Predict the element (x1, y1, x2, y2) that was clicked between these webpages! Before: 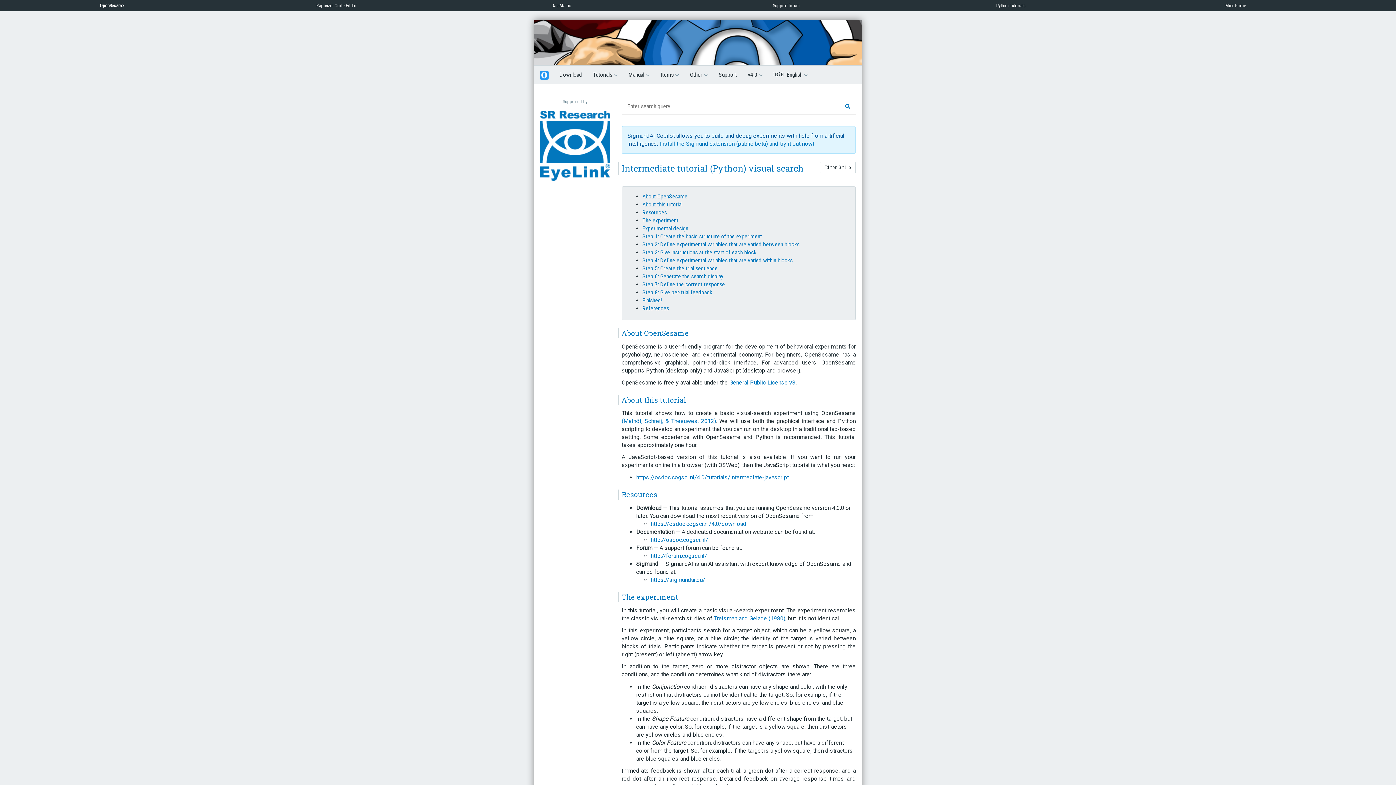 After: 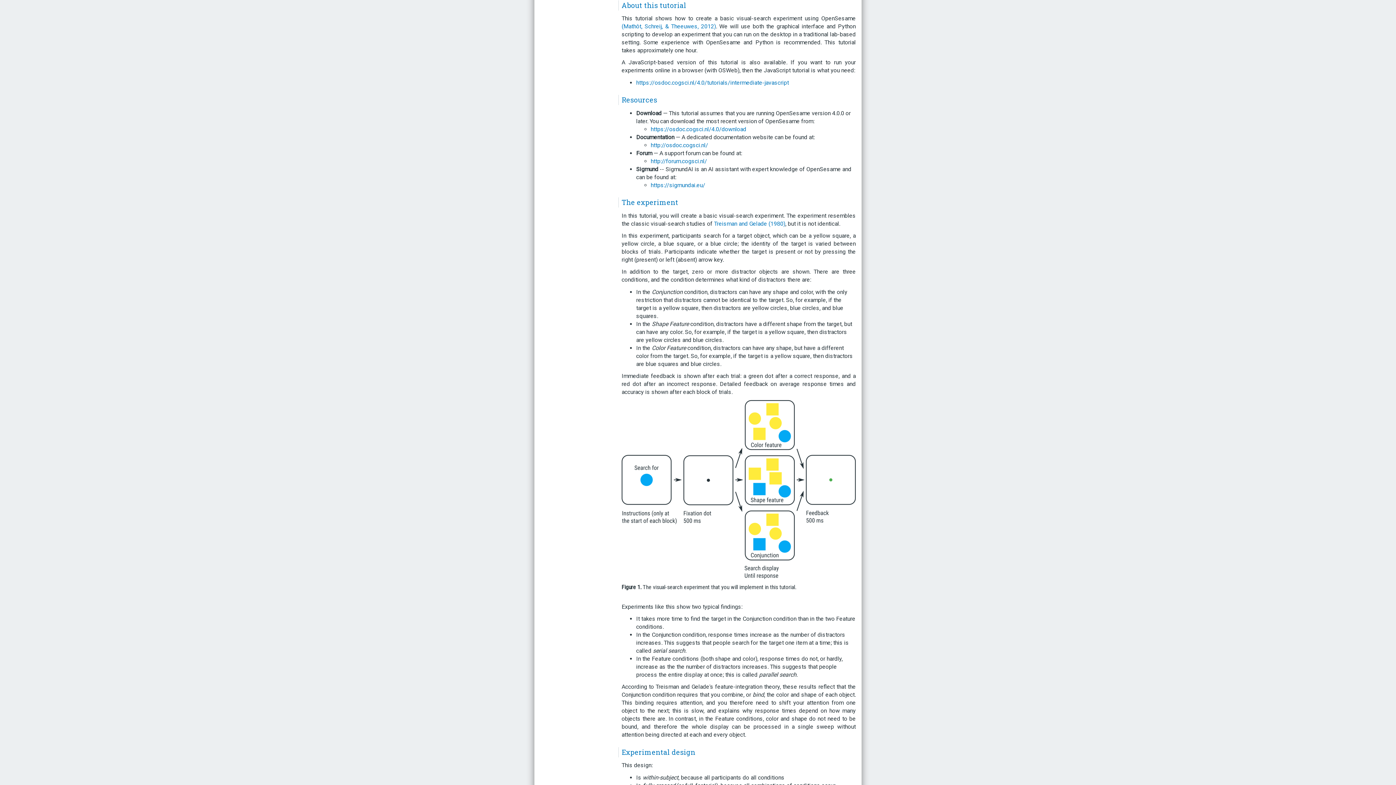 Action: bbox: (642, 201, 682, 208) label: About this tutorial